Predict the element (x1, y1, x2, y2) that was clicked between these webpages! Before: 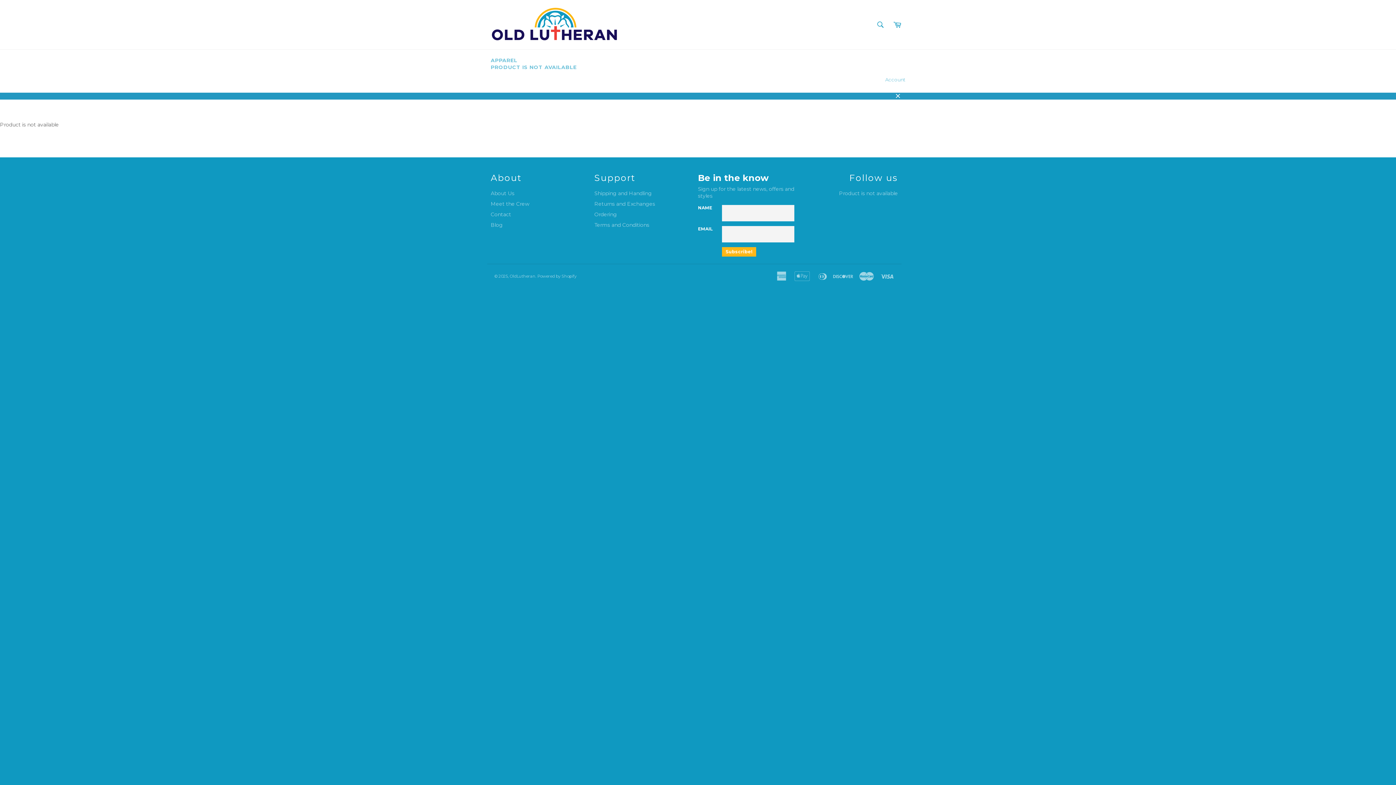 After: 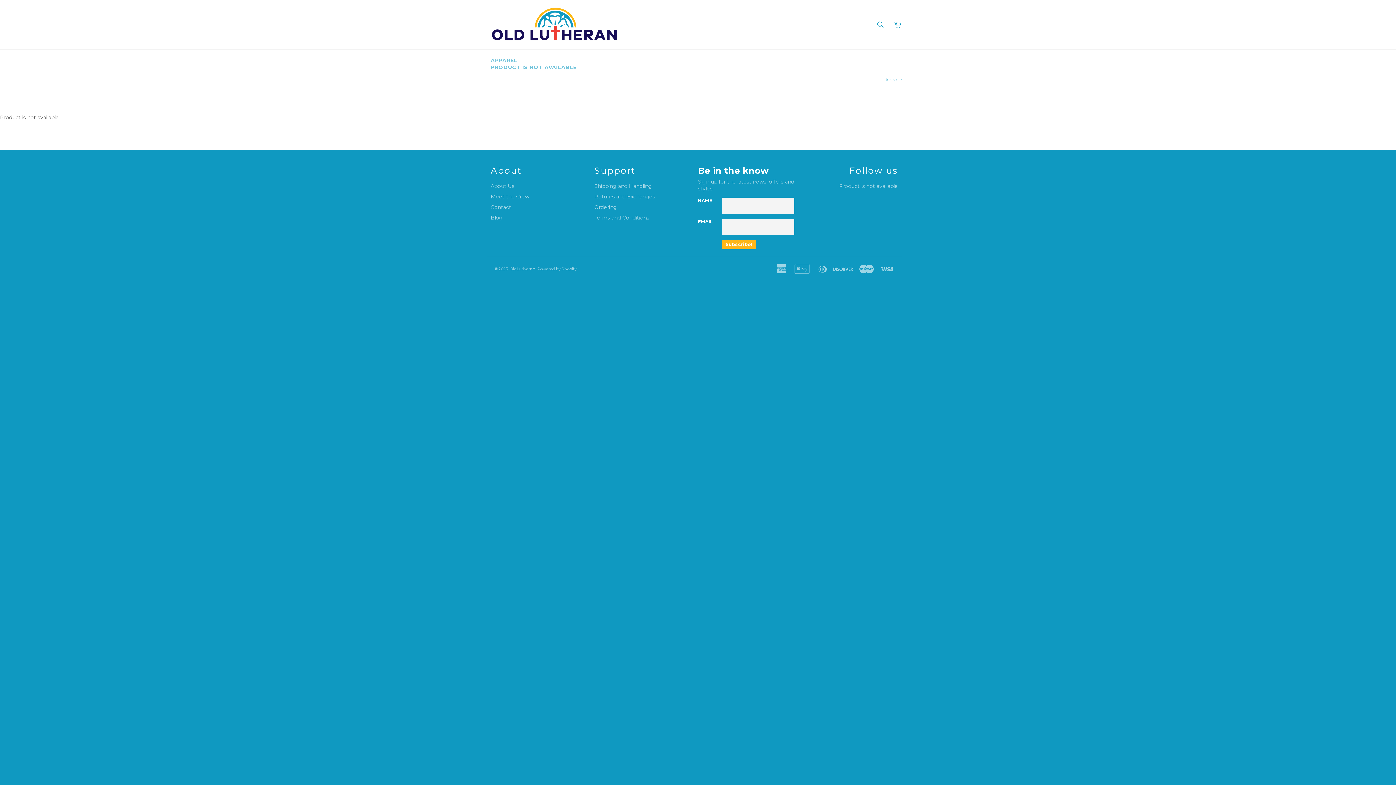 Action: bbox: (890, 92, 905, 99) label: Close